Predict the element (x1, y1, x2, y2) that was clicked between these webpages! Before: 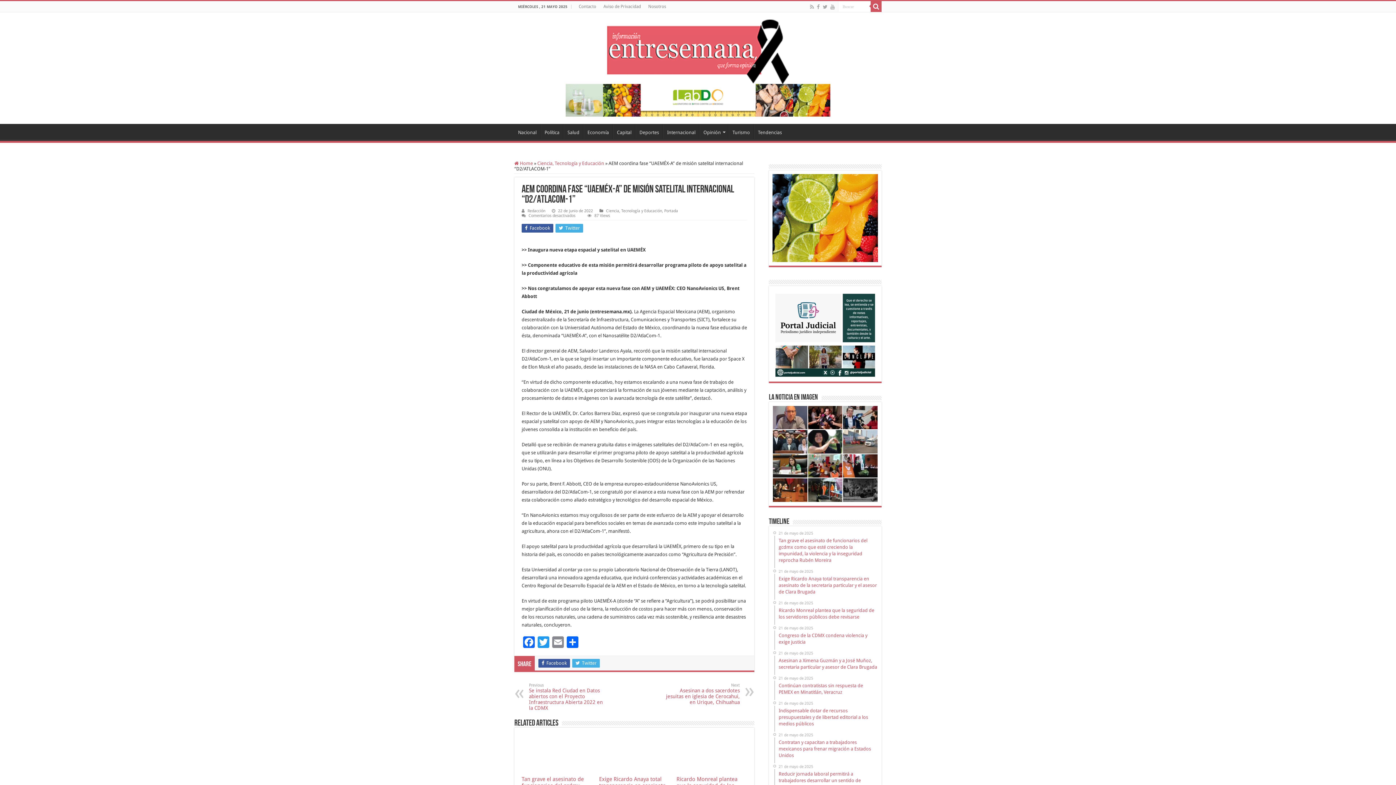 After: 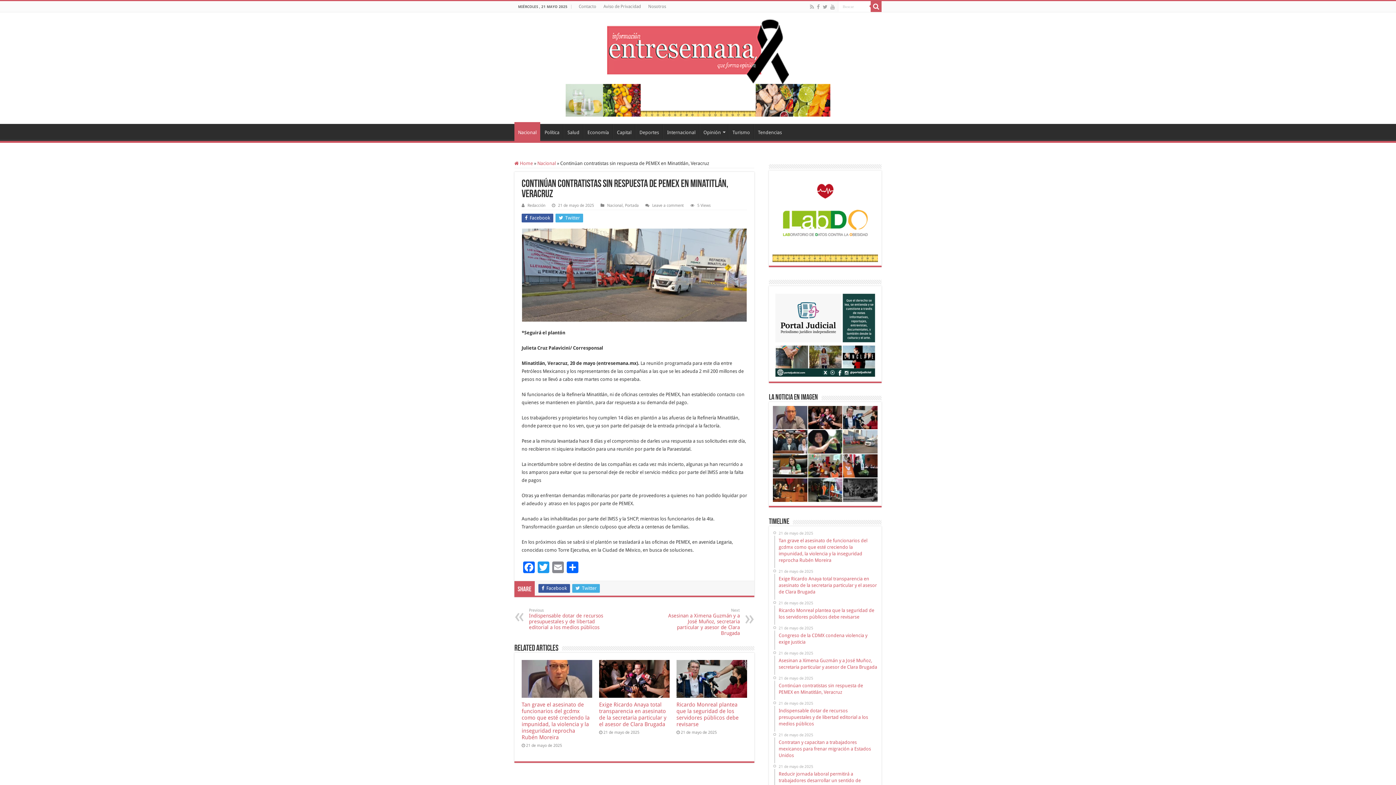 Action: label: 21 de mayo de 2025
Continúan contratistas sin respuesta de PEMEX en Minatitlán, Veracruz bbox: (774, 675, 878, 700)